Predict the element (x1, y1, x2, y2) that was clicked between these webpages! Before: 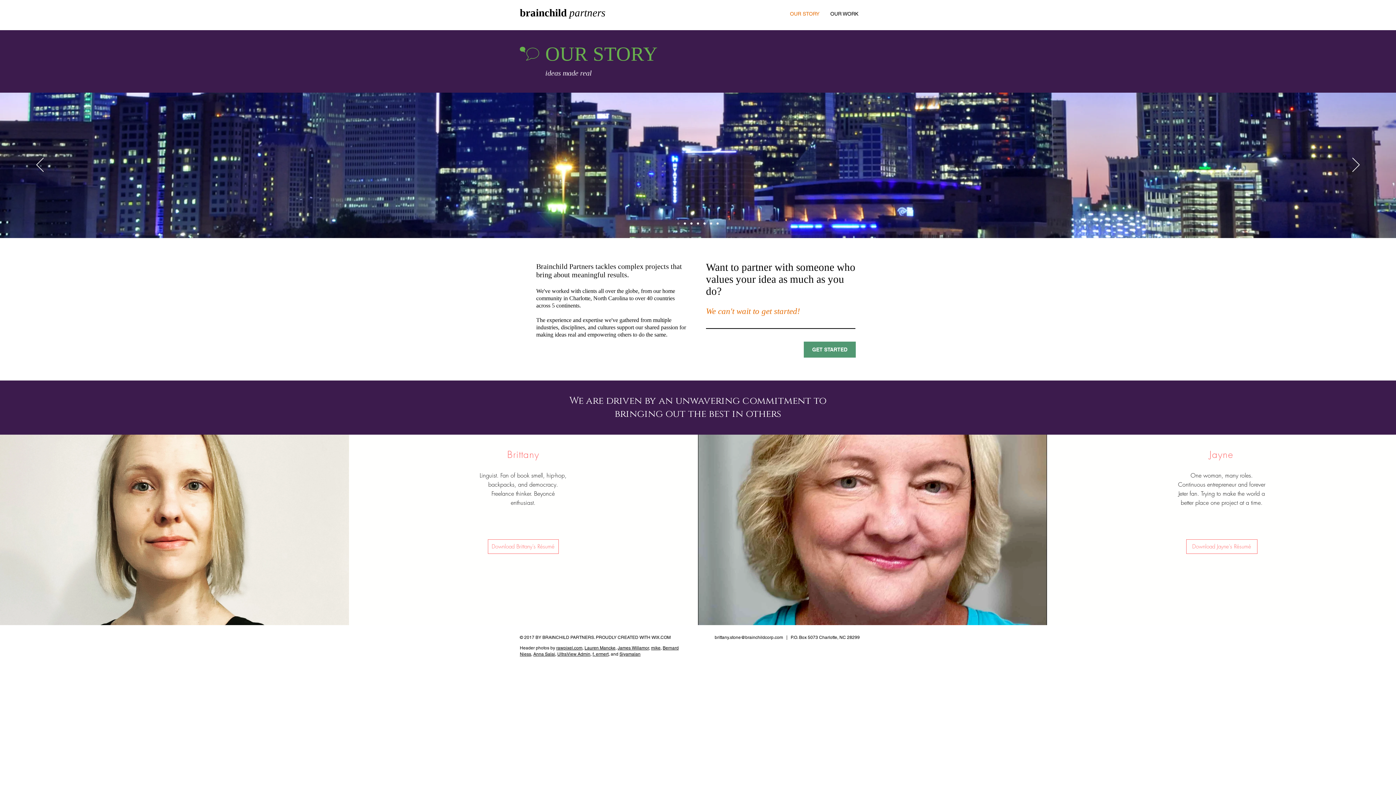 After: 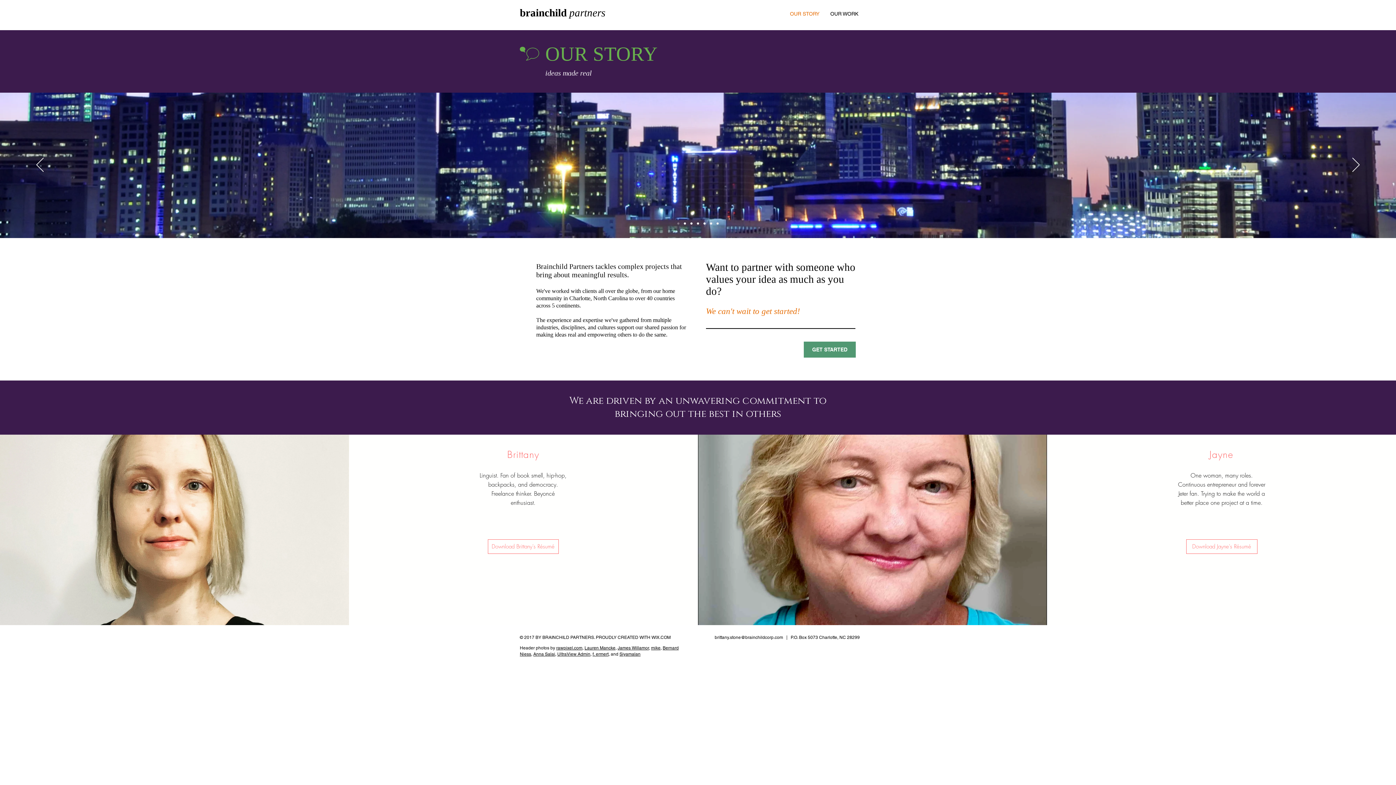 Action: bbox: (714, 635, 783, 640) label: brittany.stone@brainchildcorp.com